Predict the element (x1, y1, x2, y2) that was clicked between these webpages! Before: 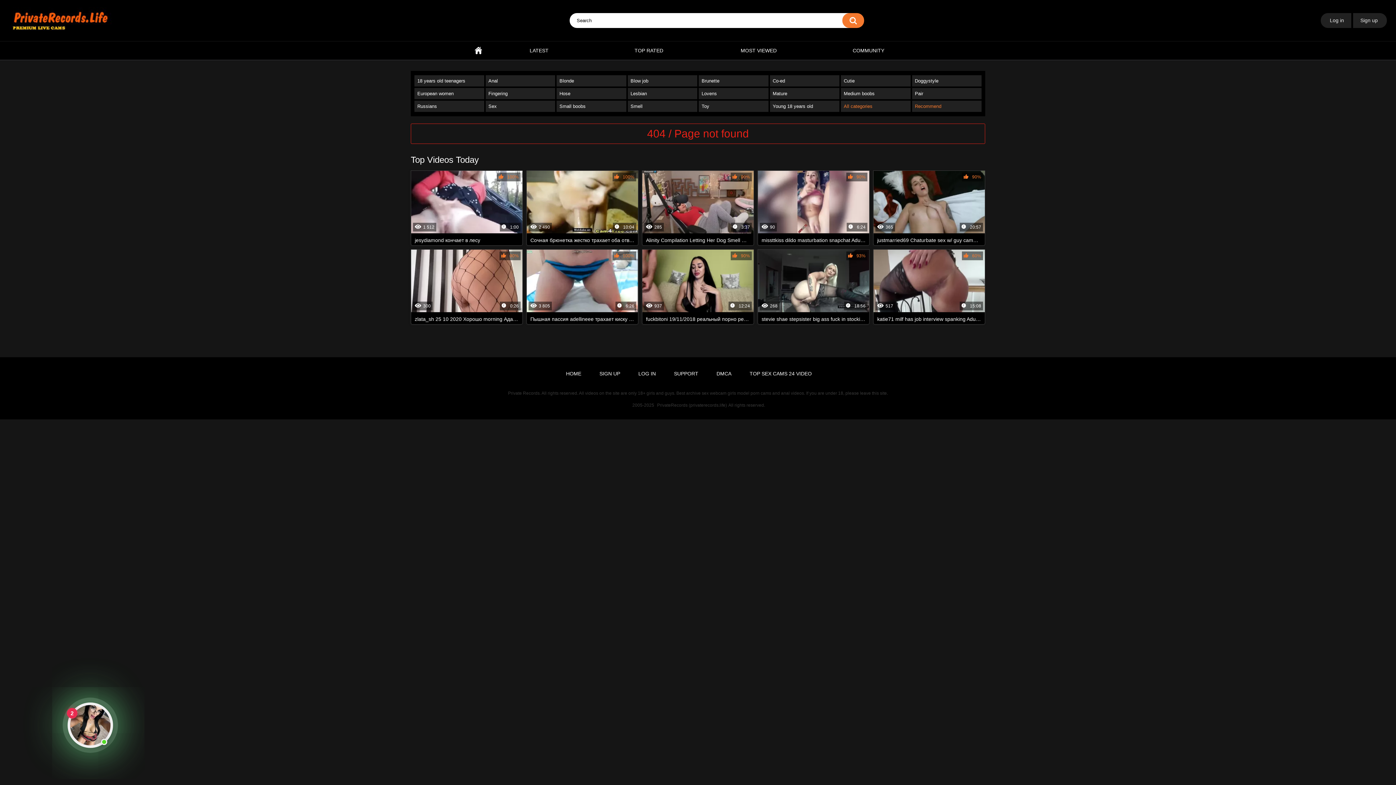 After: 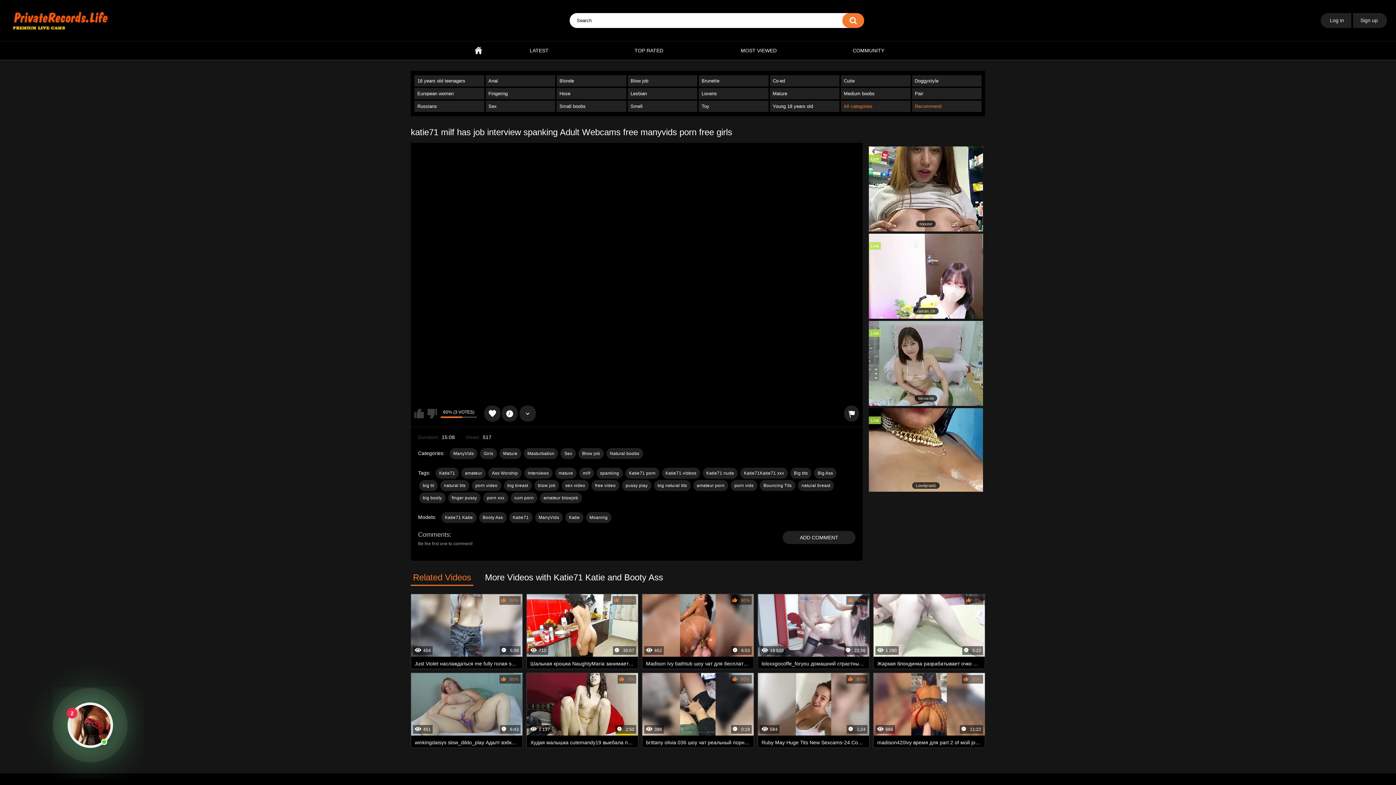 Action: label: 517
15:08
60%
katie71 milf has job interview spanking Adult Webcam... bbox: (873, 249, 985, 322)